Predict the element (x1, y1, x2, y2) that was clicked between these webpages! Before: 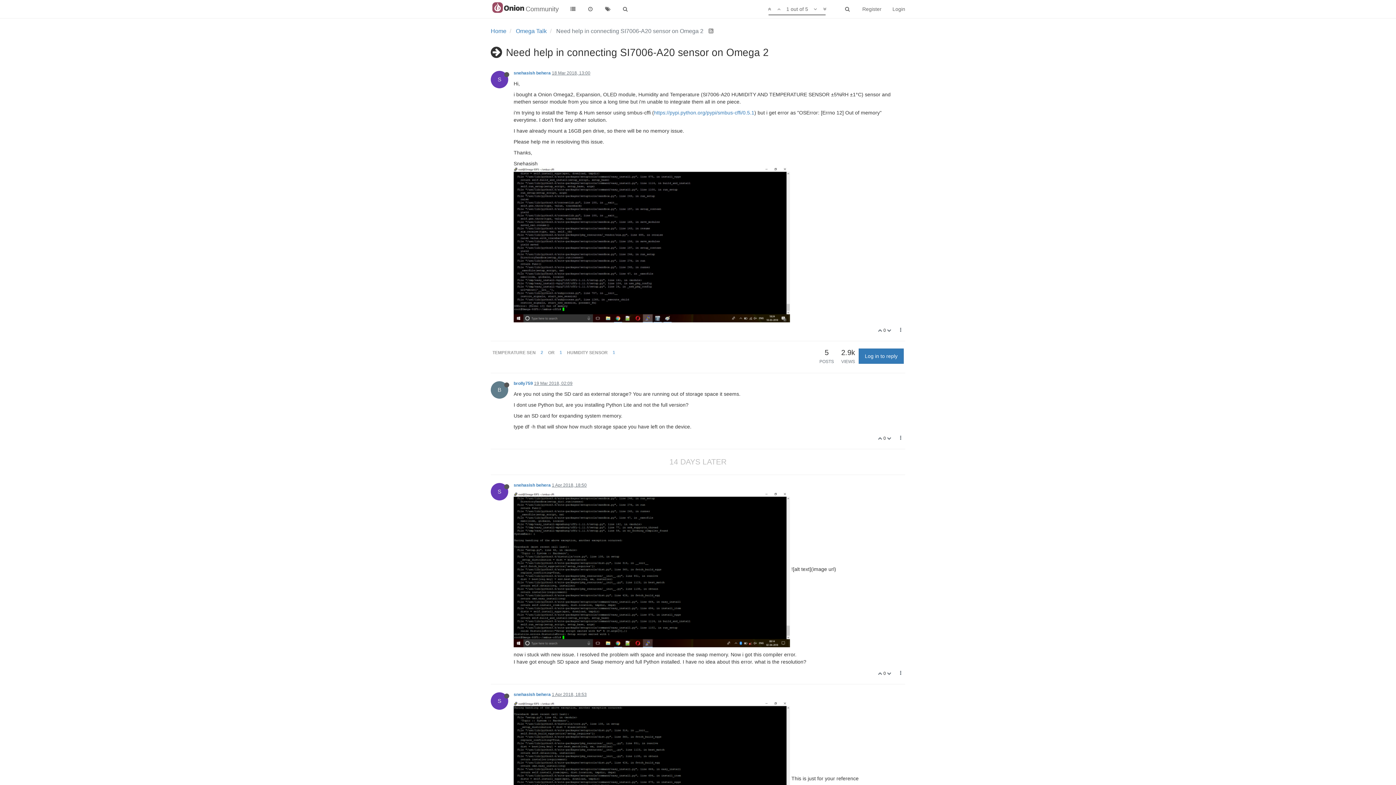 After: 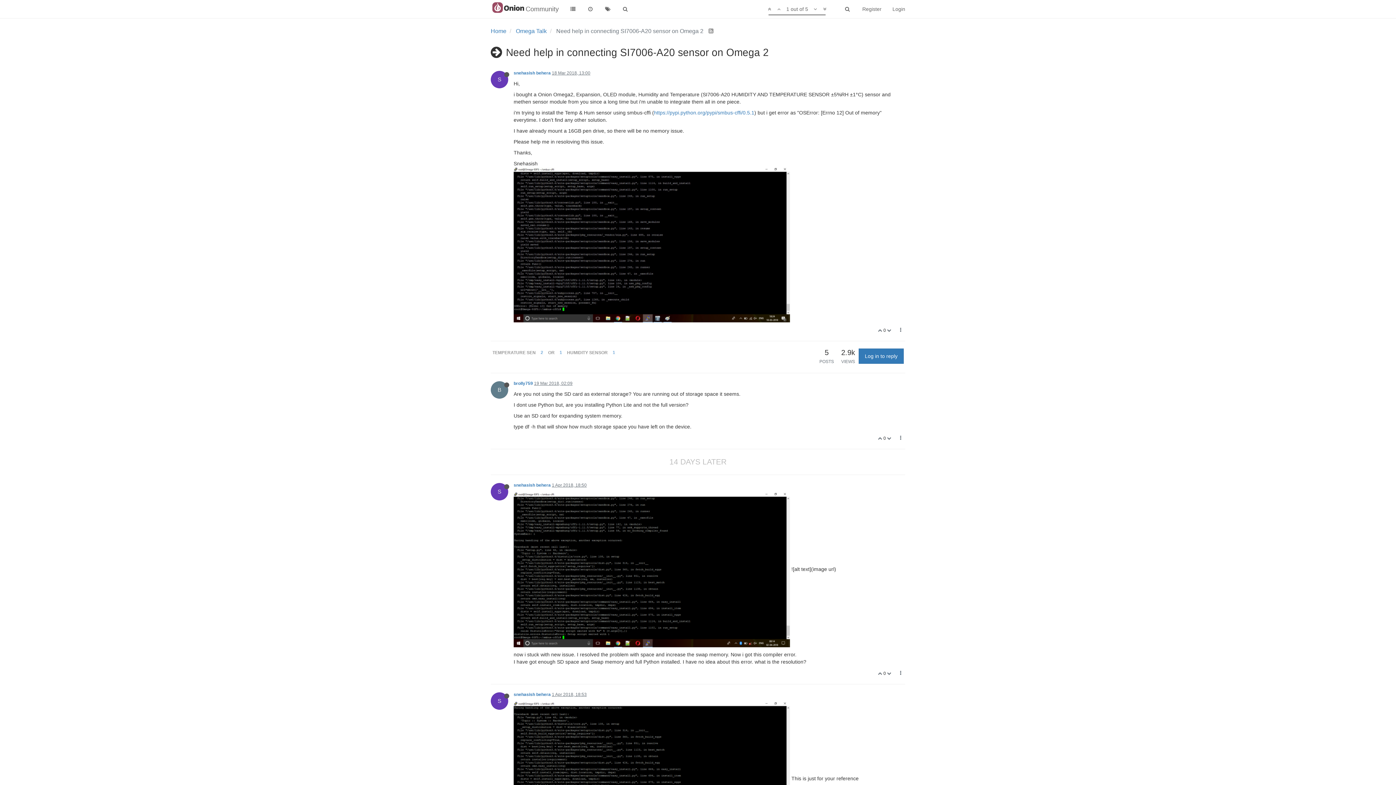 Action: bbox: (534, 381, 572, 386) label: 19 Mar 2018, 02:09